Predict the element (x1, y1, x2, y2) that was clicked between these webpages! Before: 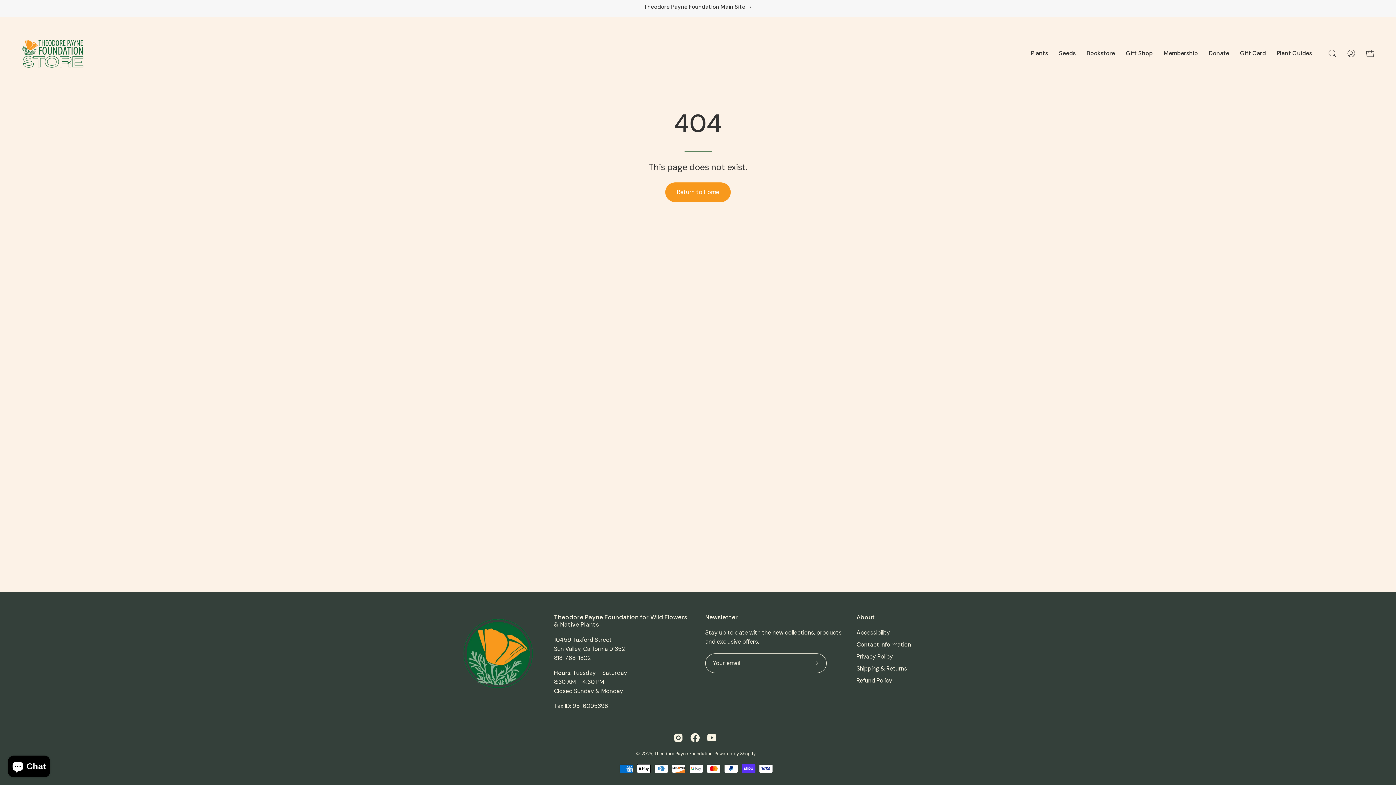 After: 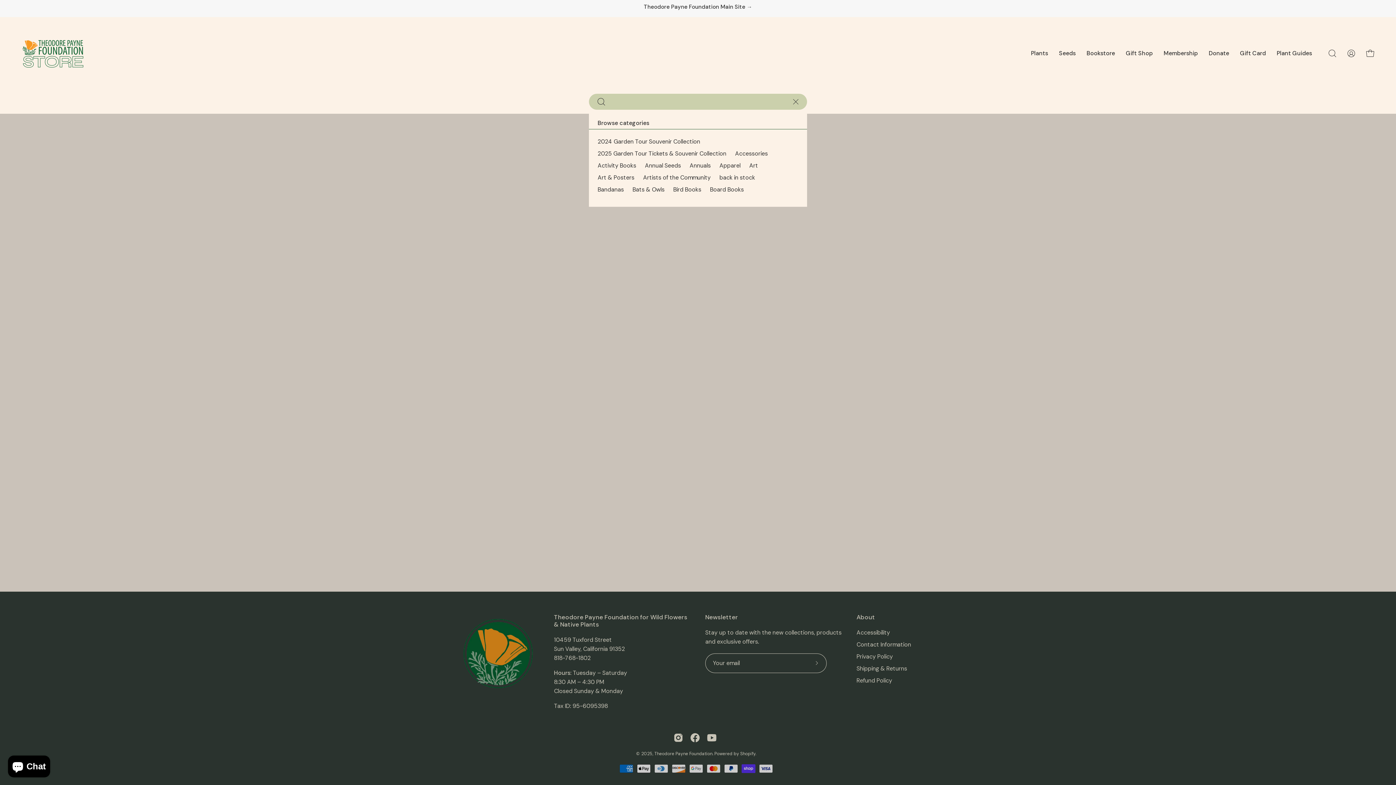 Action: bbox: (1325, 45, 1340, 60) label: Open search bar